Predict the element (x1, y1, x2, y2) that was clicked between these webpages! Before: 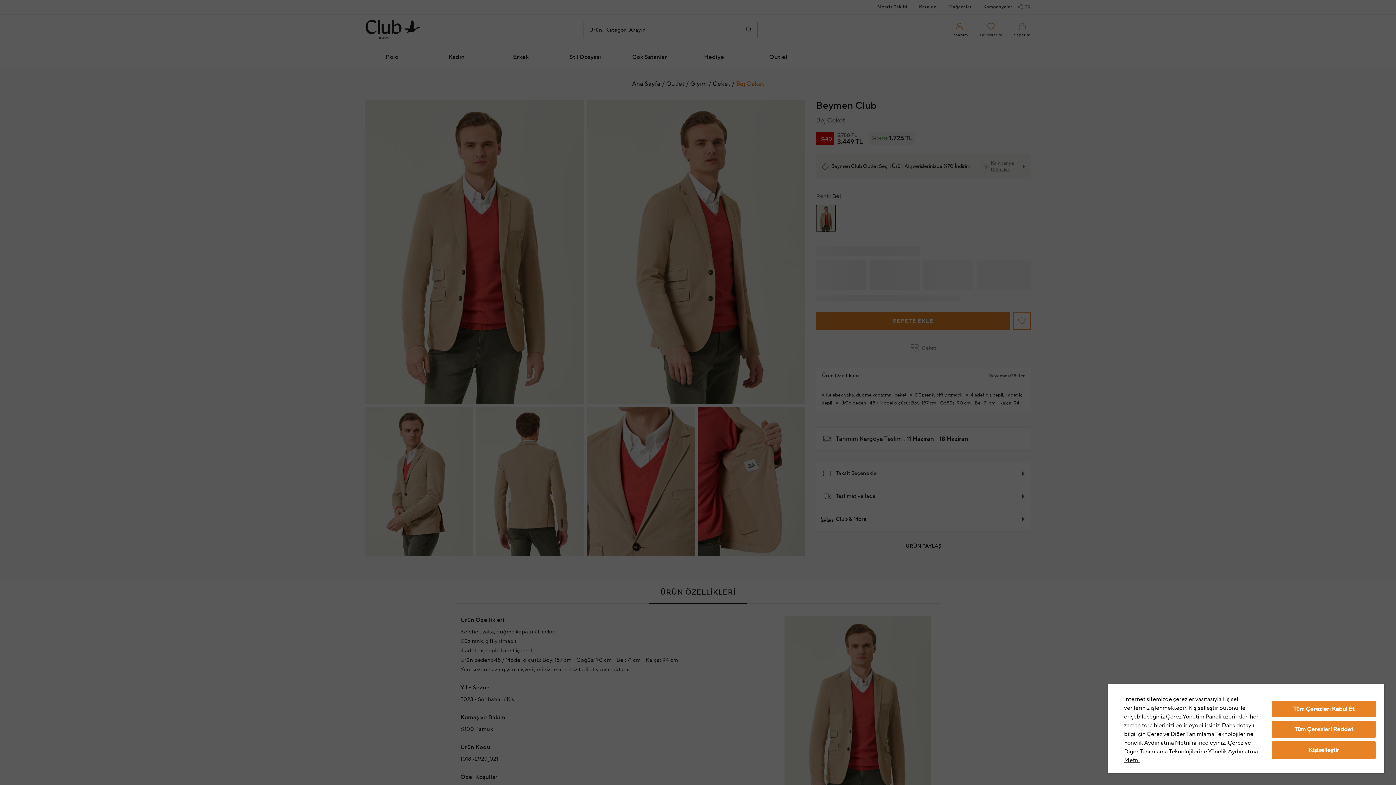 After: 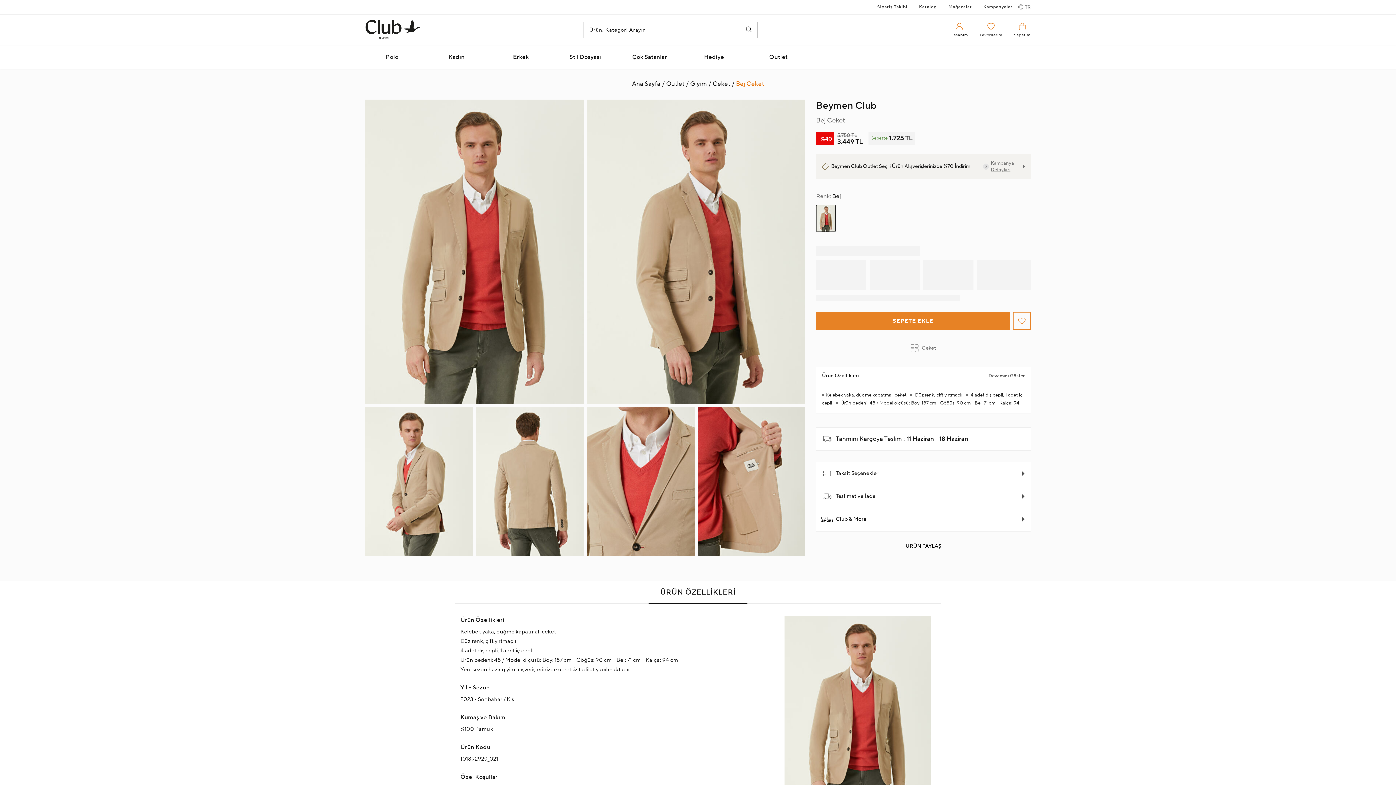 Action: bbox: (1272, 721, 1375, 738) label: Tüm Çerezleri Reddet